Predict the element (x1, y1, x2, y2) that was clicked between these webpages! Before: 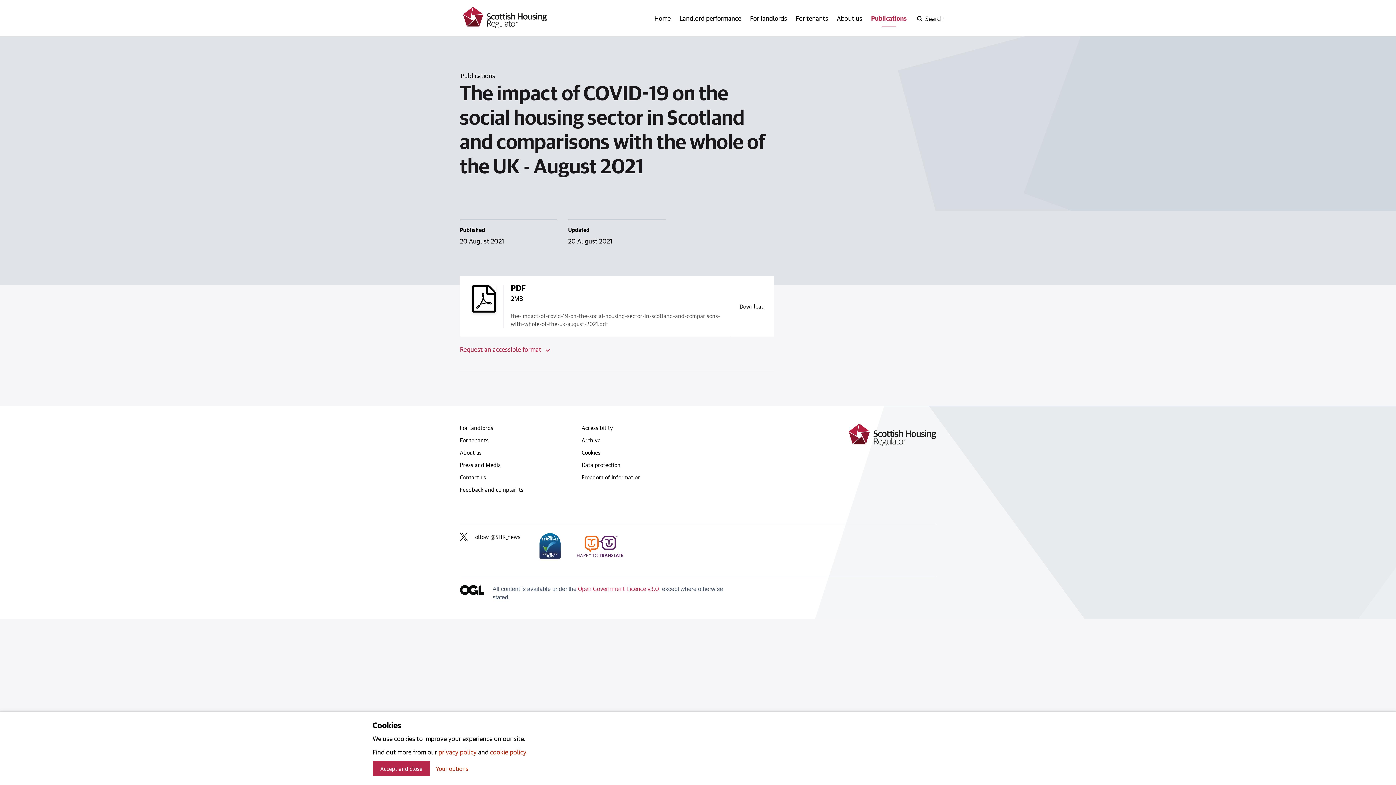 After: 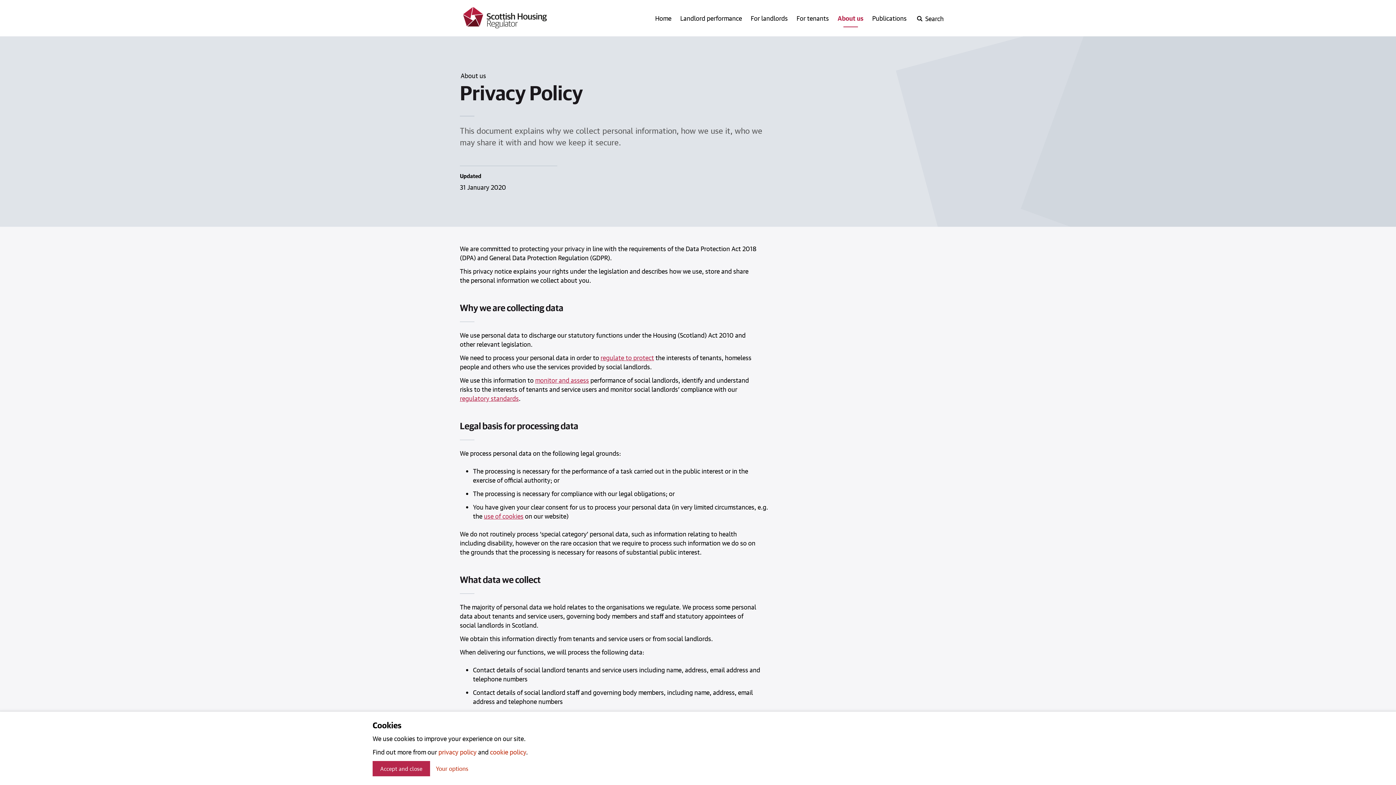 Action: label: privacy policy bbox: (438, 748, 476, 756)